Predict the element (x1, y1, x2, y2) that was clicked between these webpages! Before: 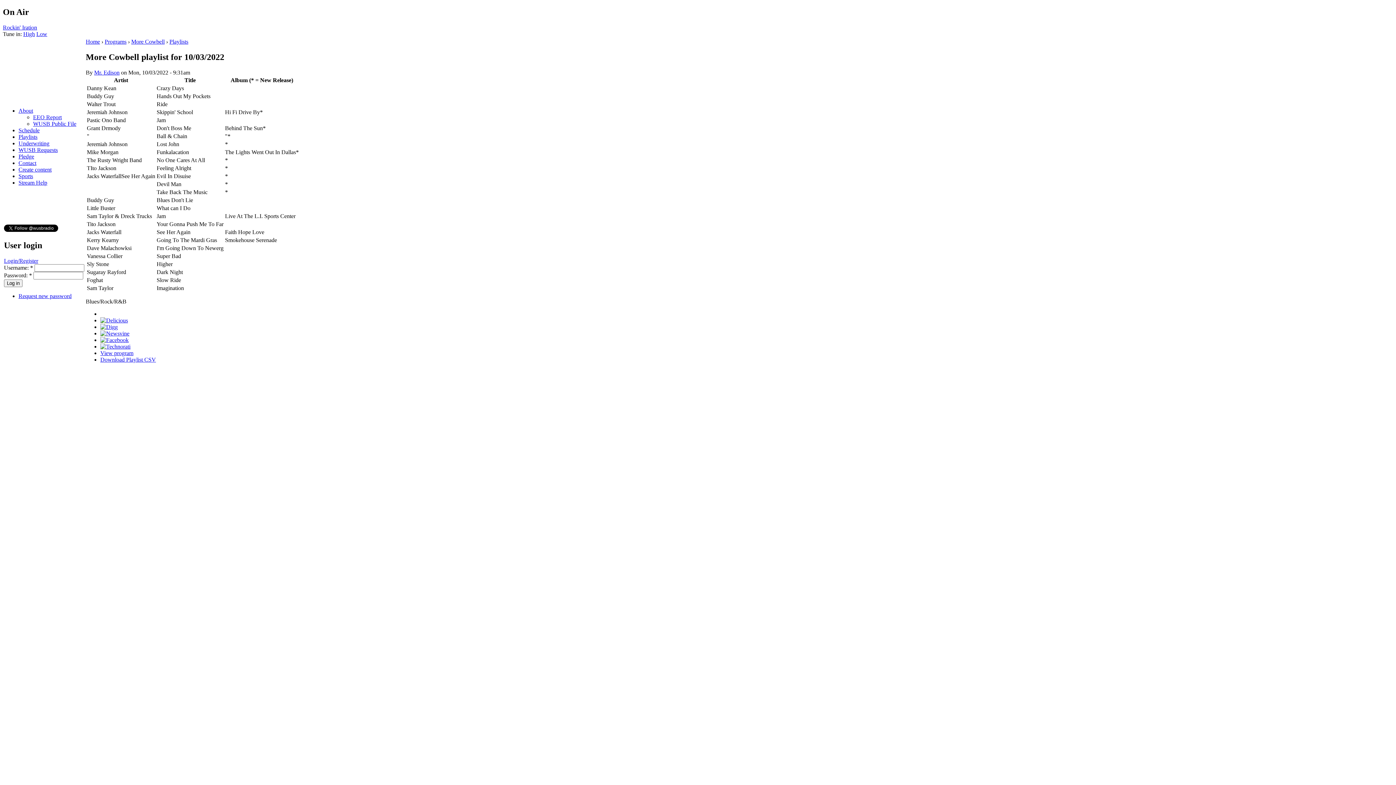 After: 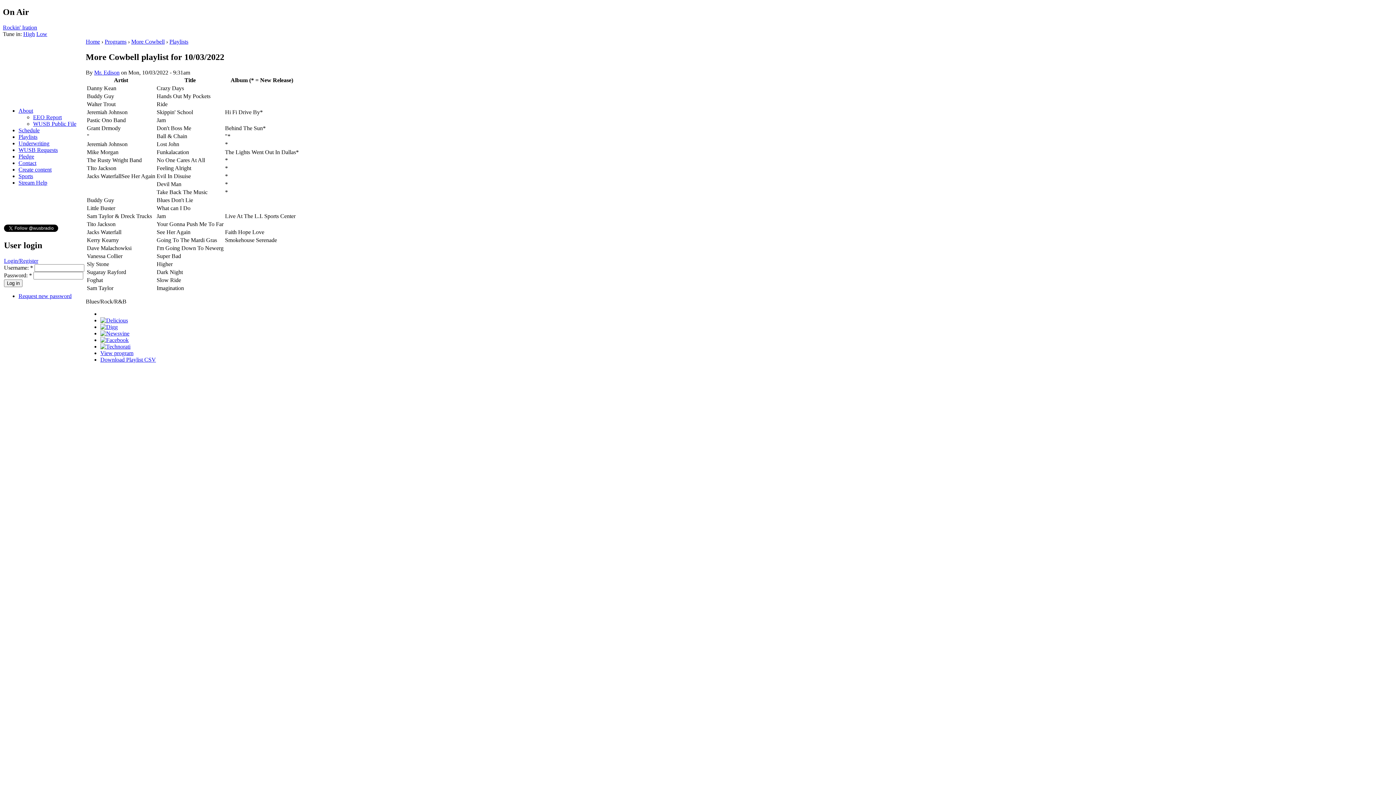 Action: bbox: (33, 114, 61, 120) label: EEO Report